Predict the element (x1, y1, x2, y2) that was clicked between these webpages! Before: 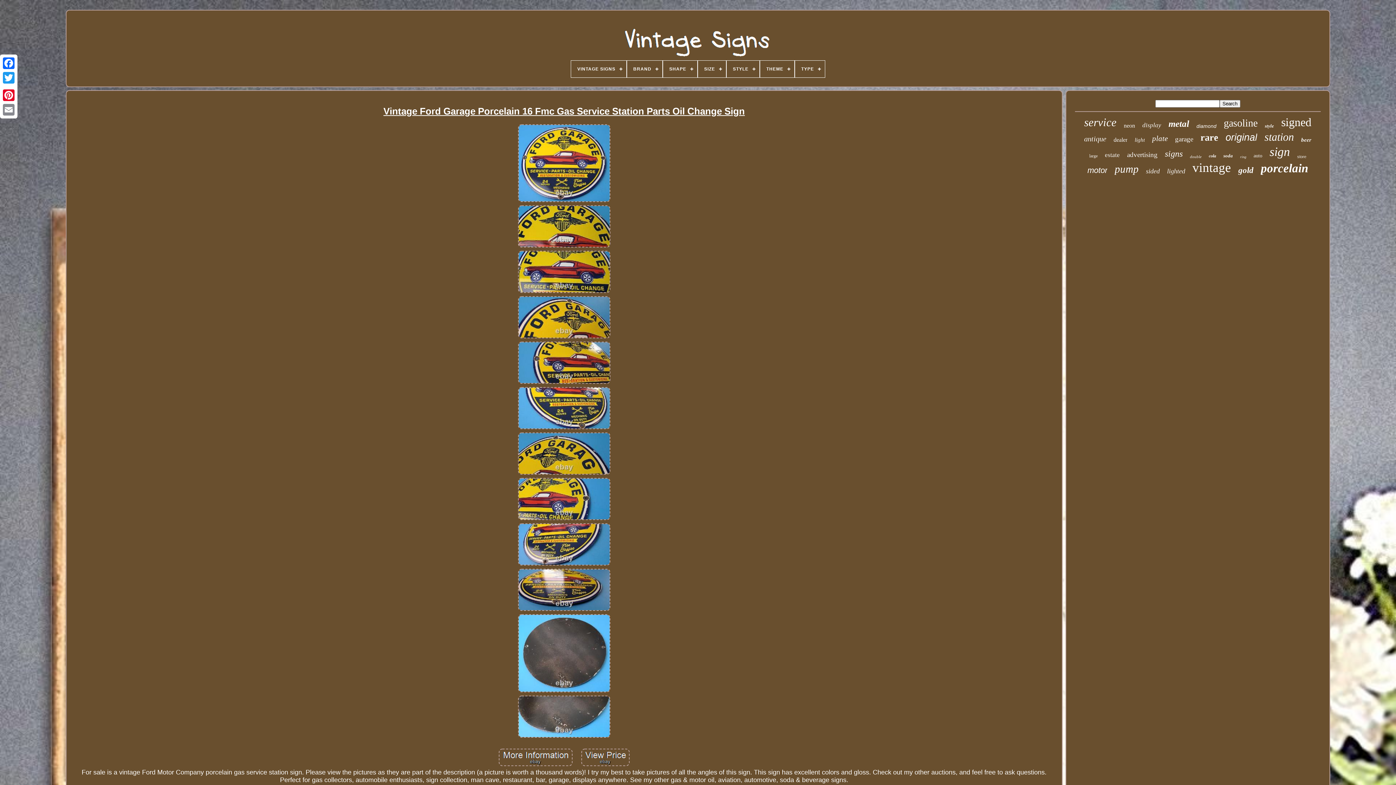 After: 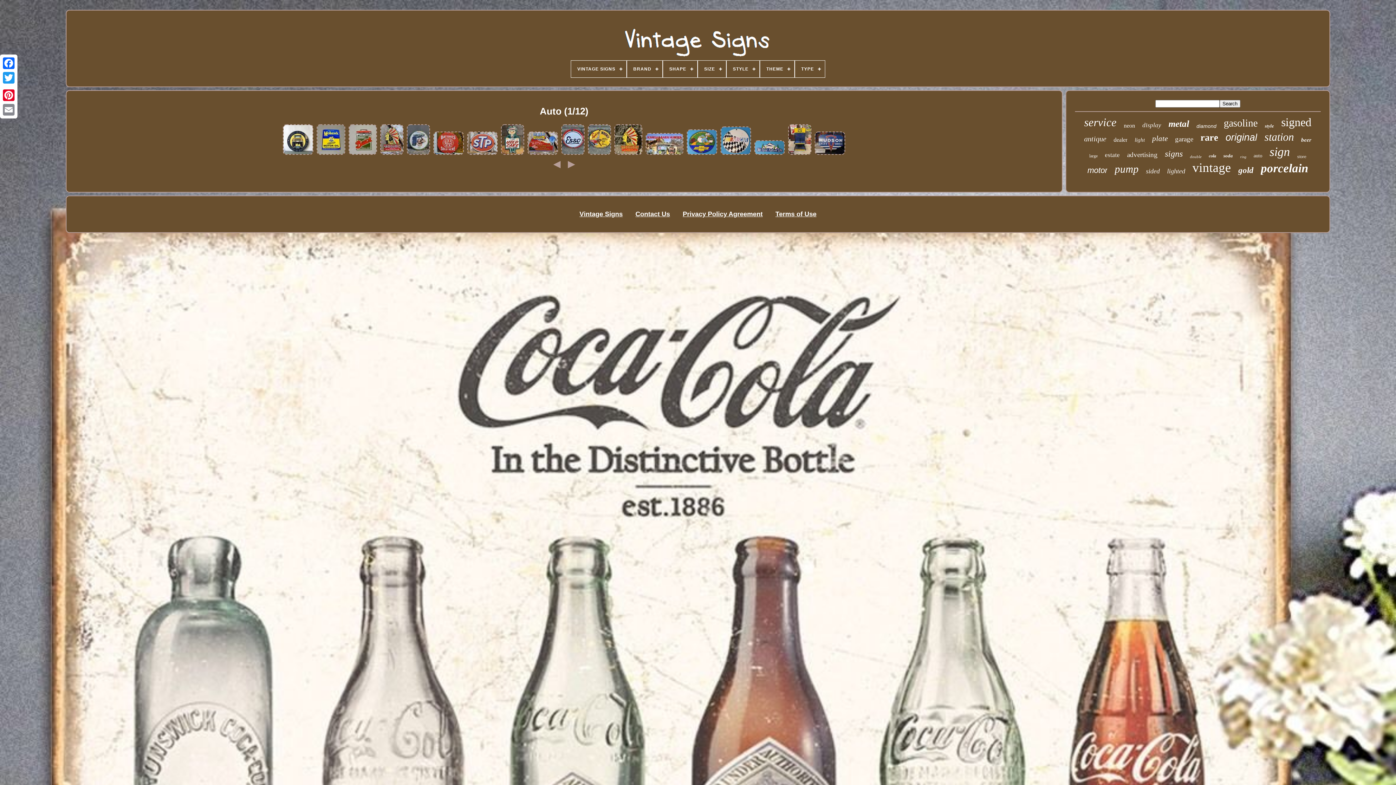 Action: label: auto bbox: (1253, 153, 1262, 158)